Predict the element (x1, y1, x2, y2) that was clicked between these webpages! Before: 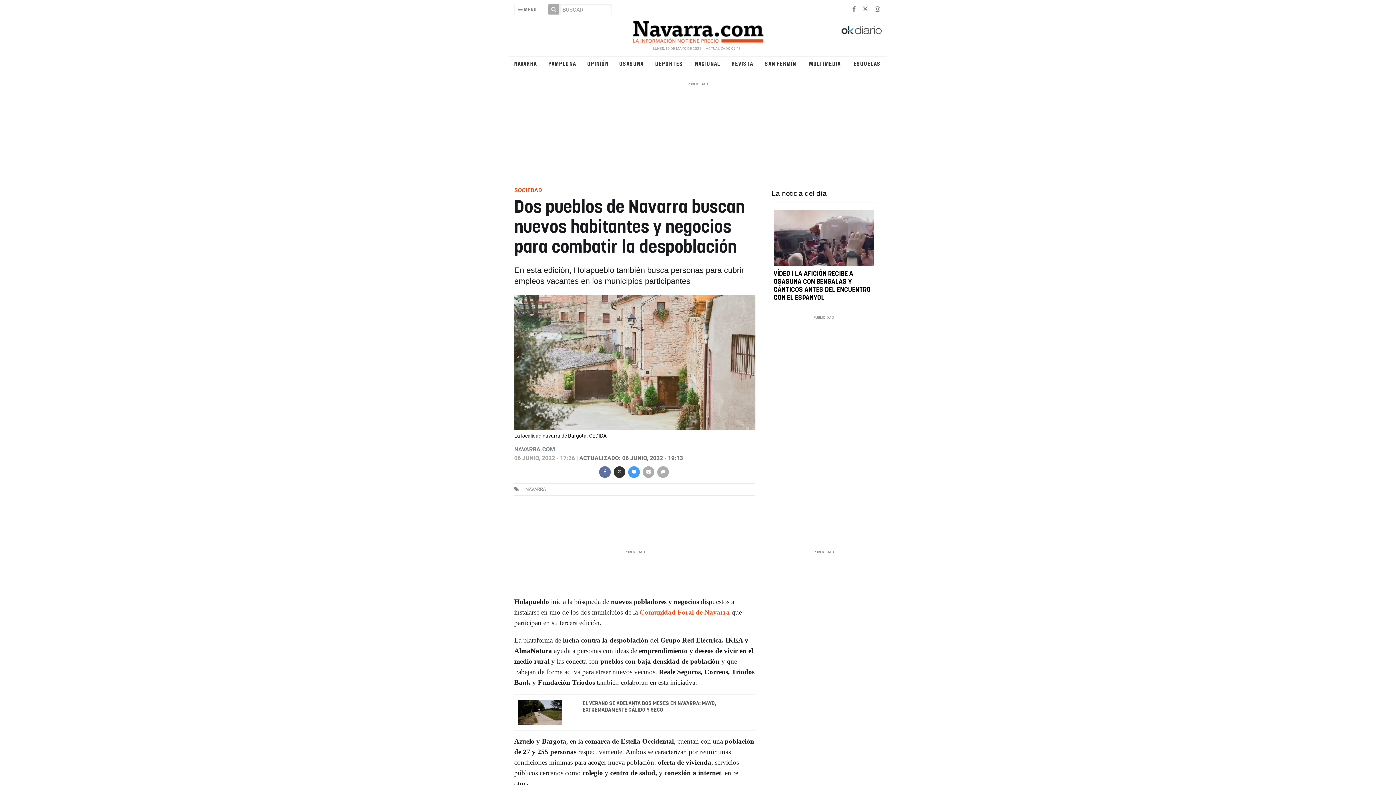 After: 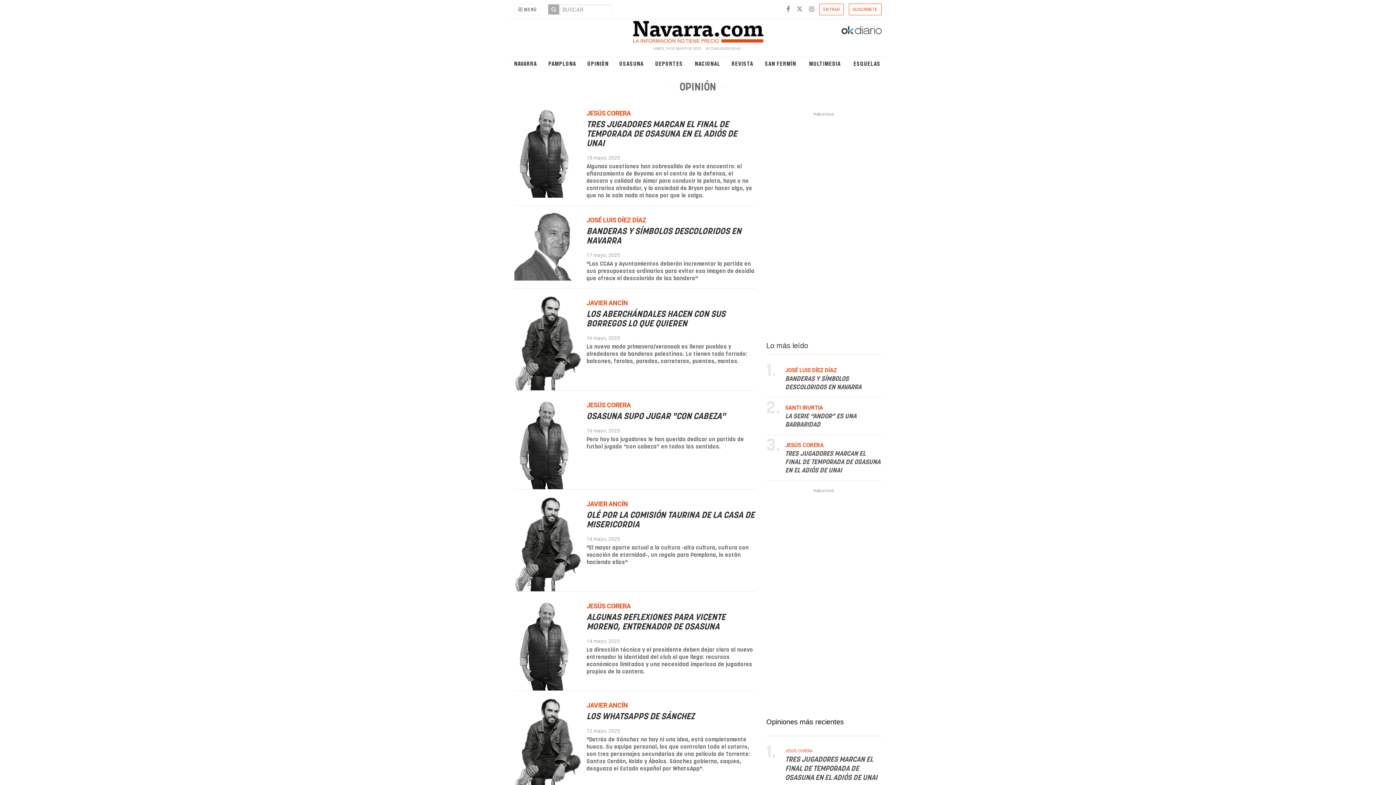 Action: label: OPINIÓN bbox: (584, 60, 611, 67)